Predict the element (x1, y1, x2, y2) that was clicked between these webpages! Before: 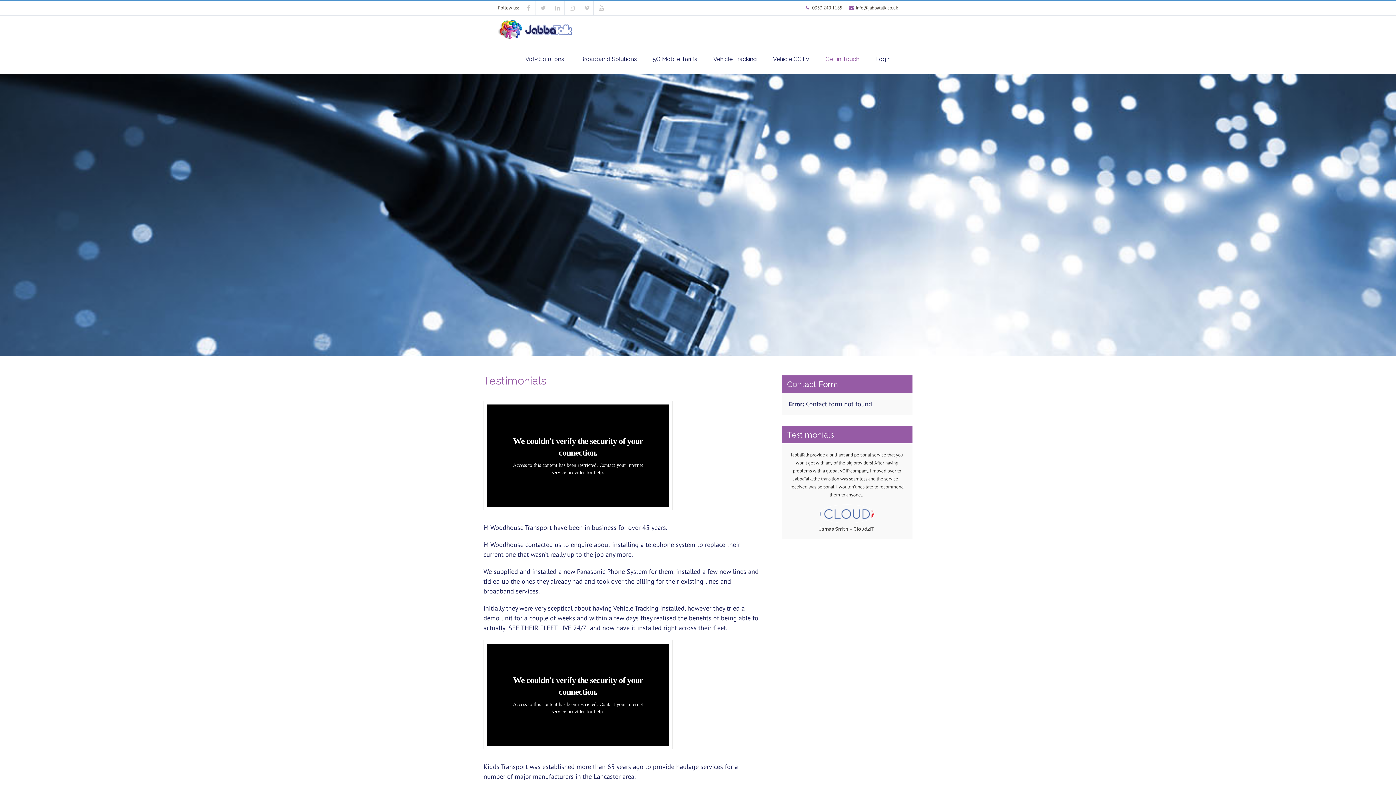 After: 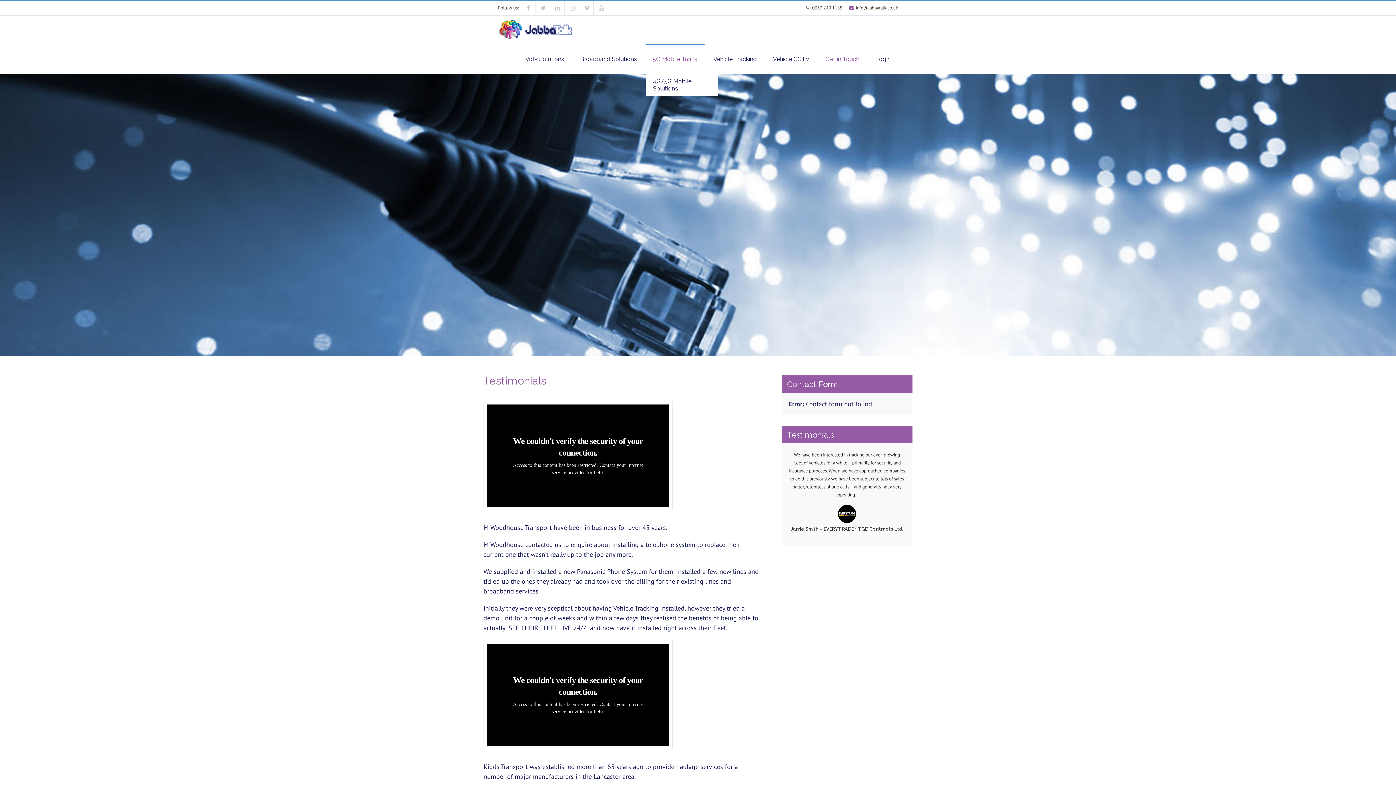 Action: label: 5G Mobile Tariffs bbox: (645, 44, 704, 73)